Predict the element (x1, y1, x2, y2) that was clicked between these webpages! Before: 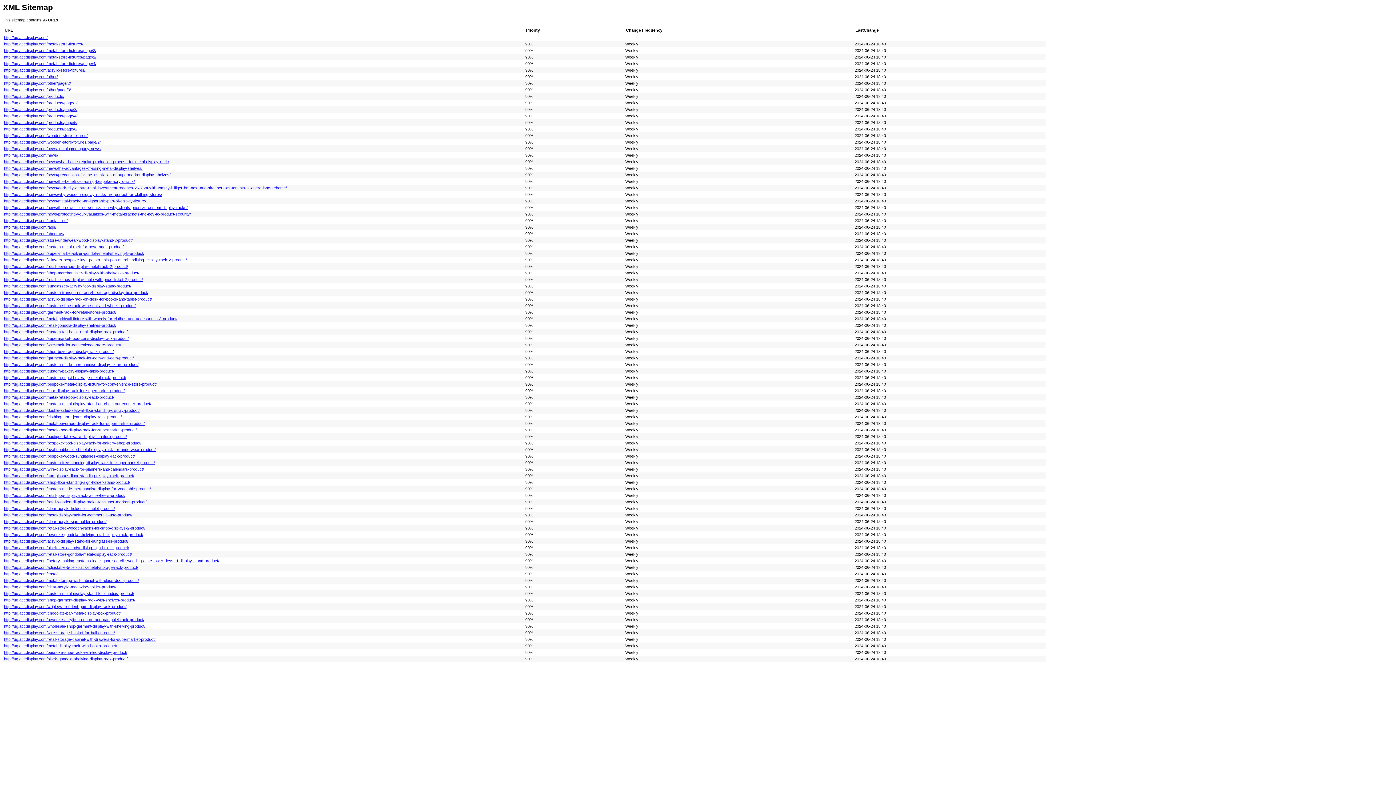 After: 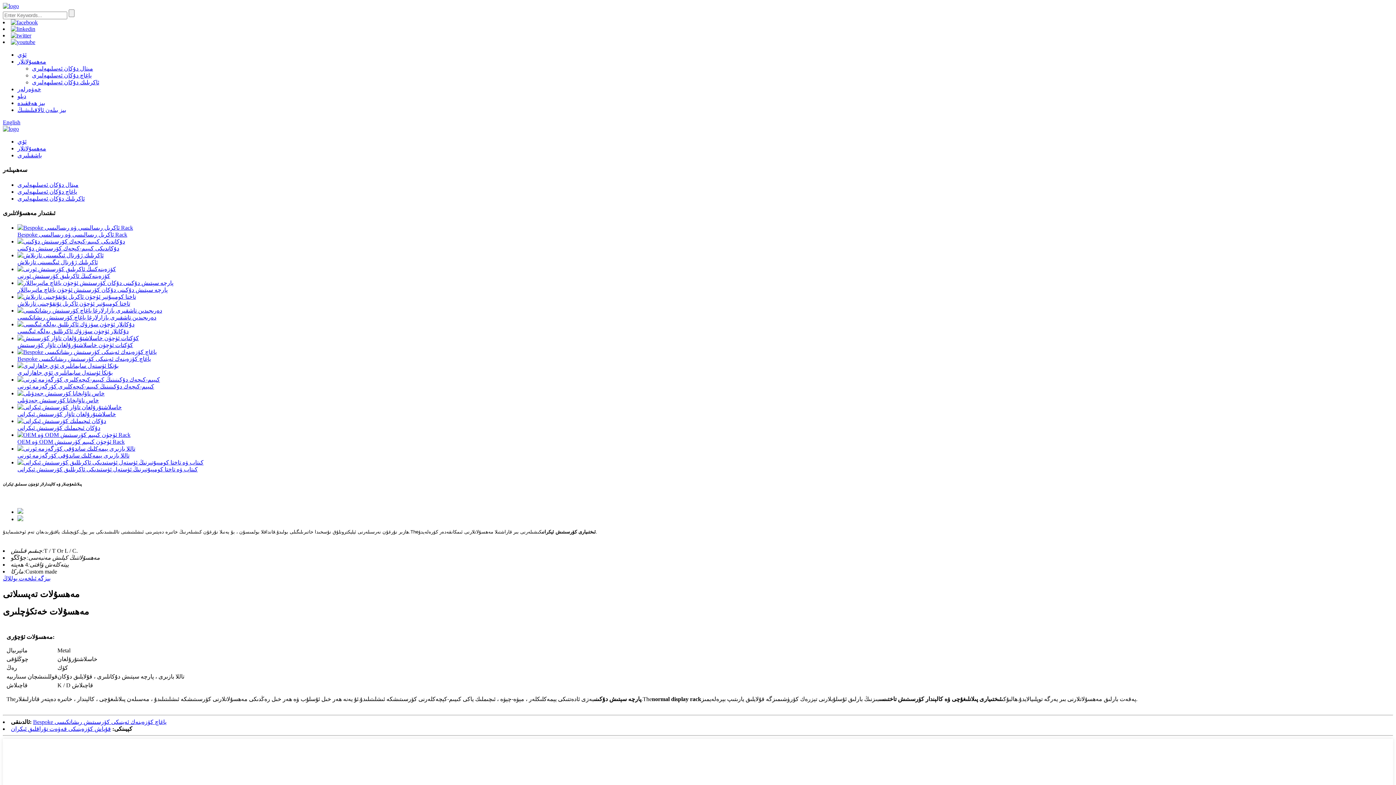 Action: label: http://ug.accdisplay.com/wire-display-rack-for-planners-and-calendars-product/ bbox: (4, 467, 144, 471)